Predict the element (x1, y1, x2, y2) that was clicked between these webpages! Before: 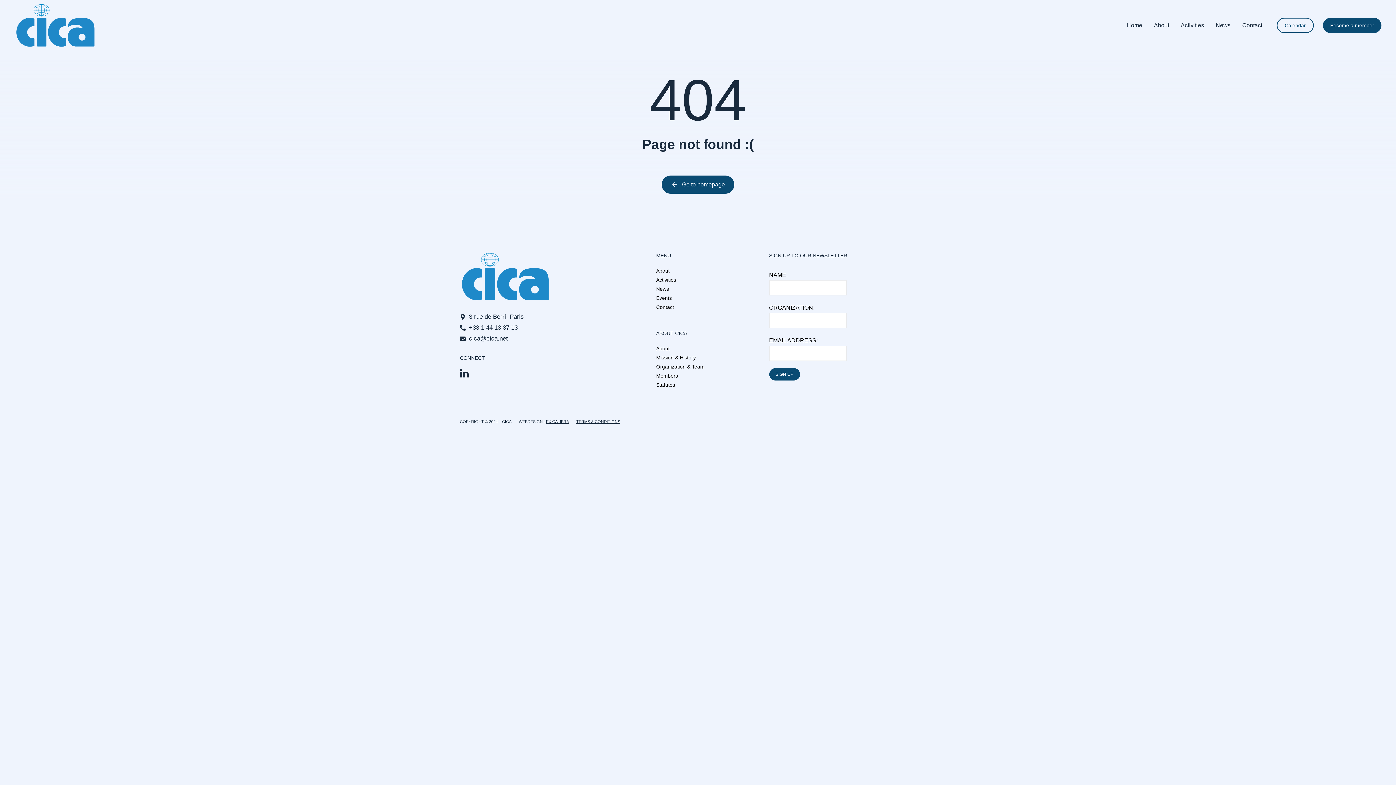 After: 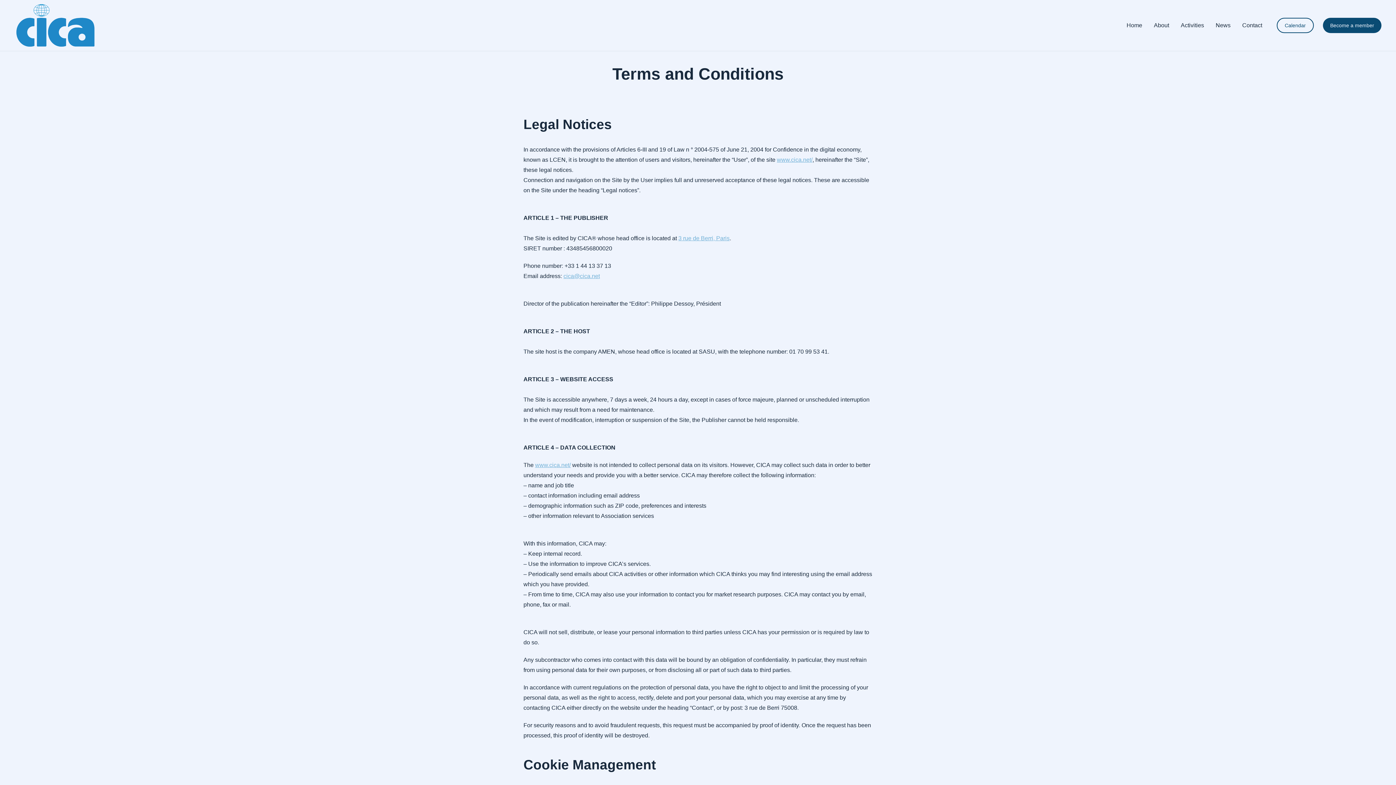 Action: label: TERMS & CONDITIONS bbox: (576, 419, 620, 423)